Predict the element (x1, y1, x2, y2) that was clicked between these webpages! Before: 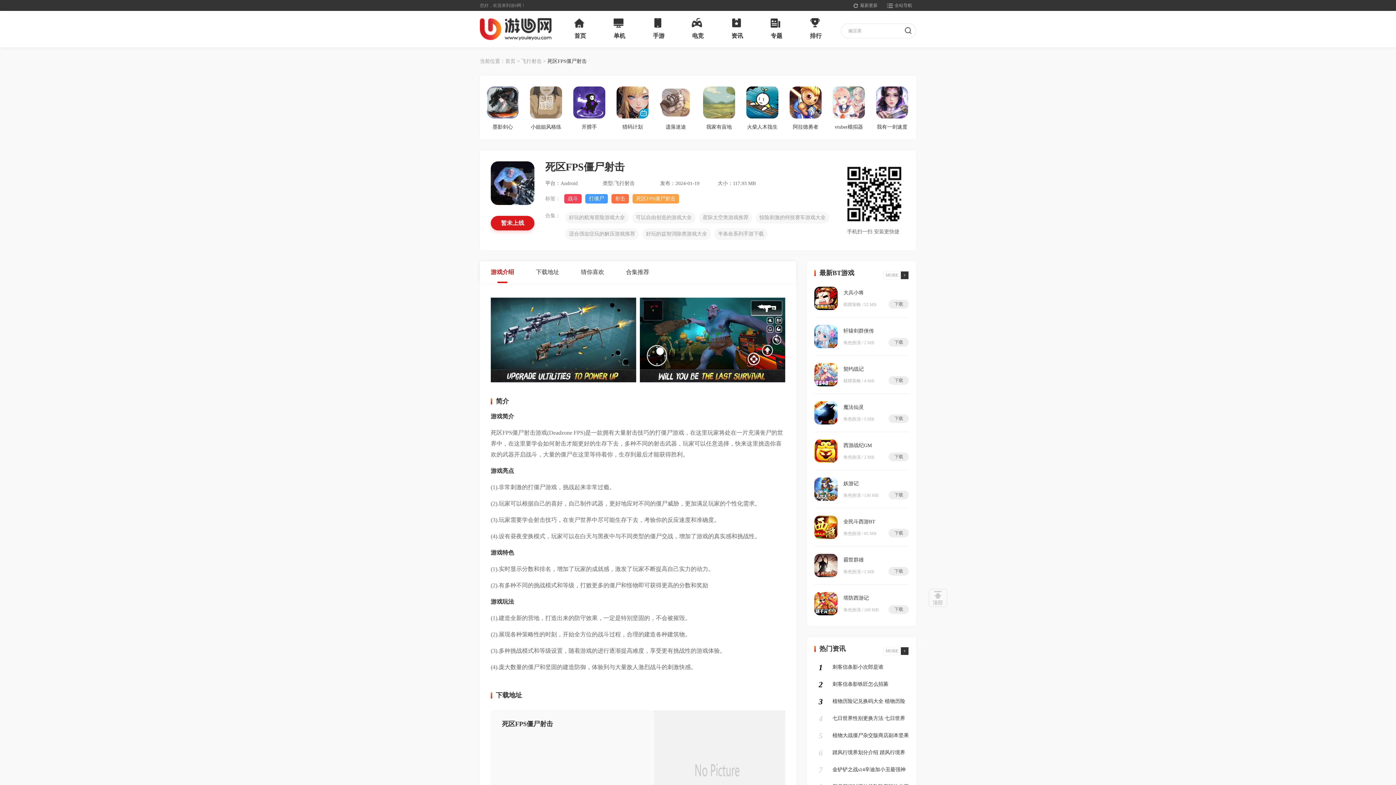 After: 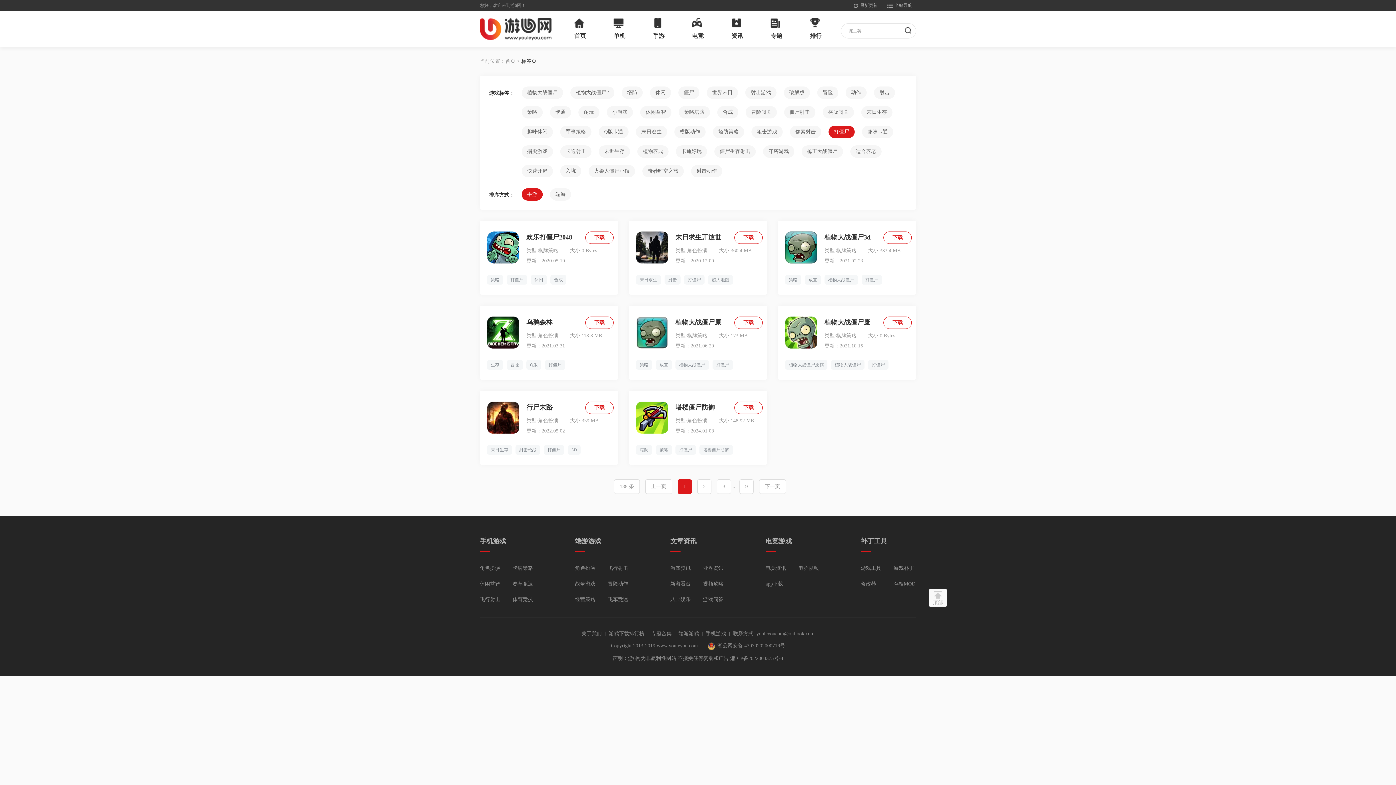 Action: bbox: (589, 196, 604, 201) label: 打僵尸